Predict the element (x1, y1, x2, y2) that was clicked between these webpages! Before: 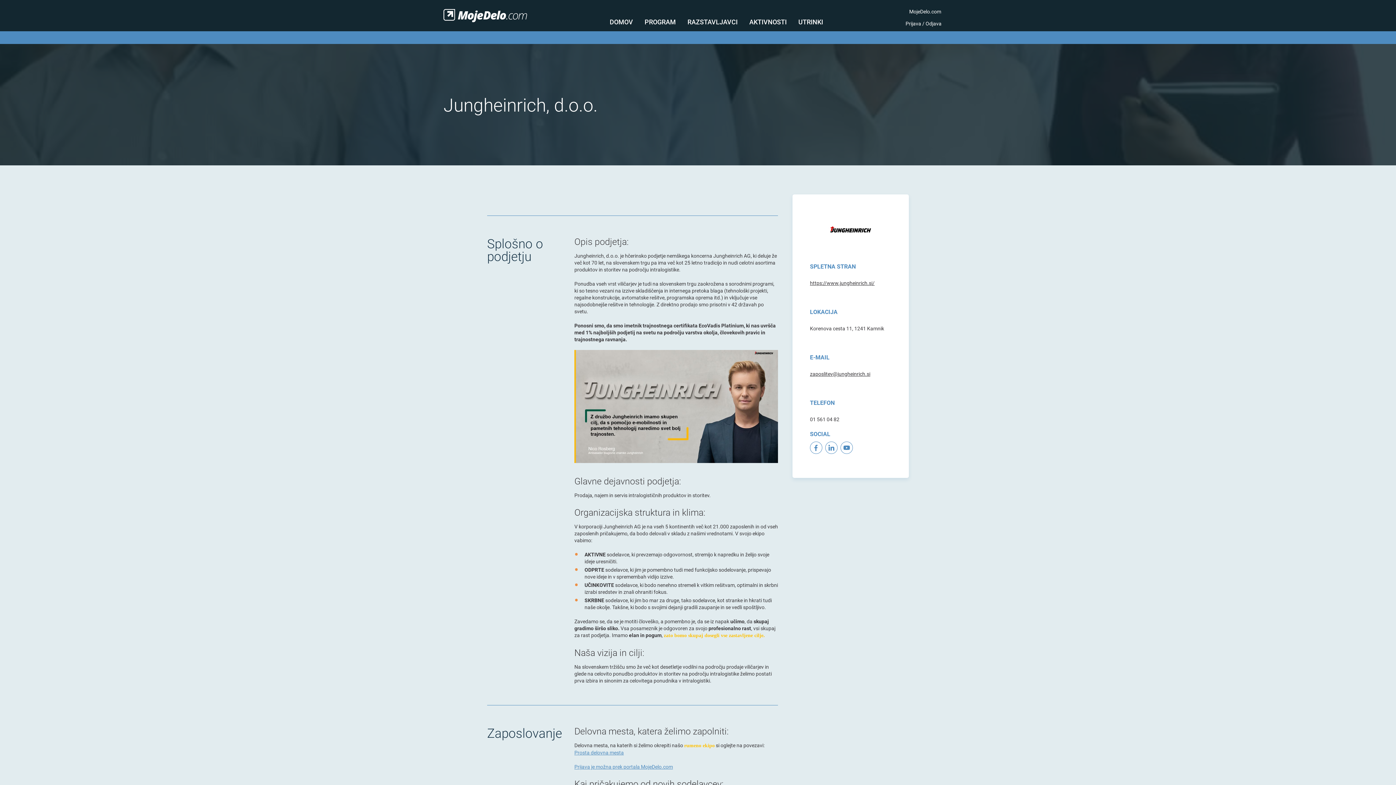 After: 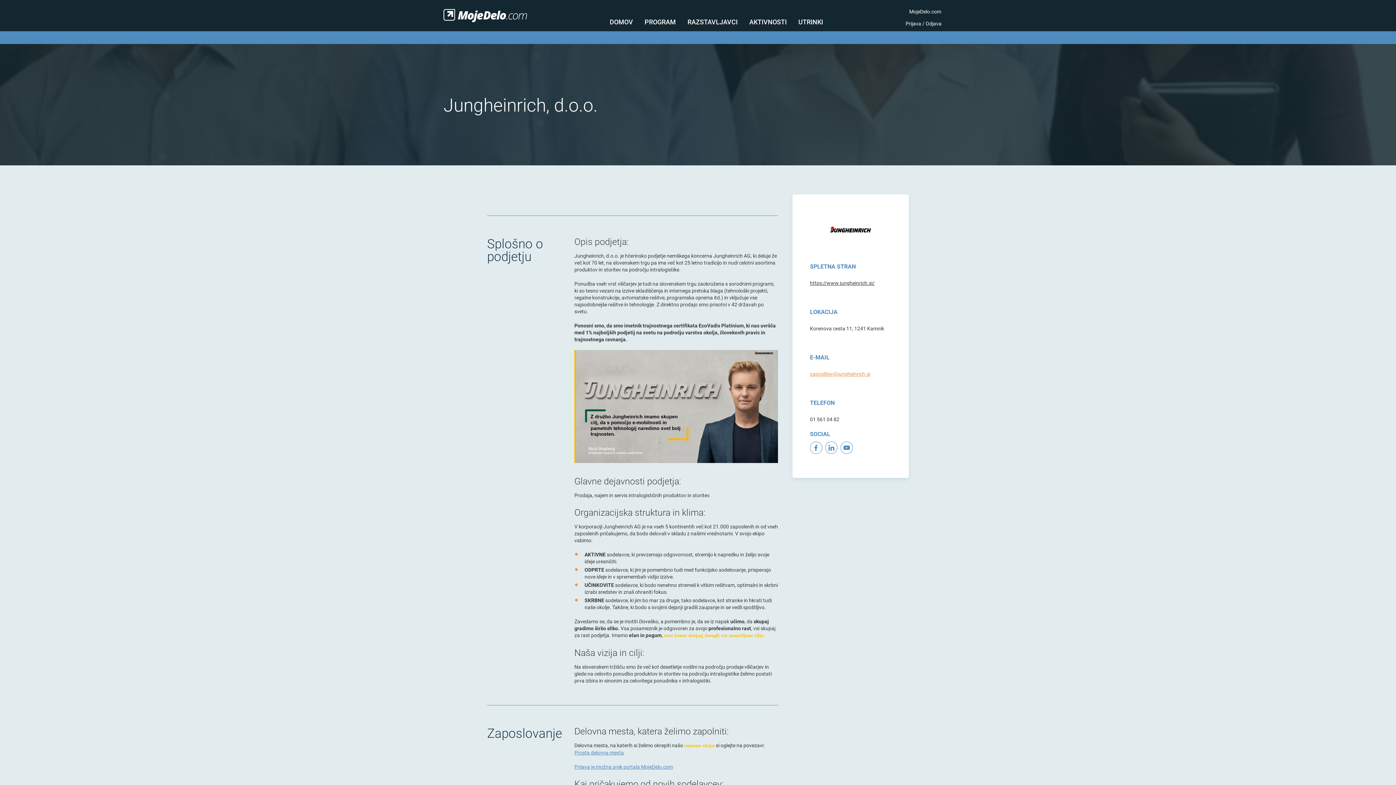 Action: bbox: (810, 370, 870, 377) label: zaposlitev@jungheinrich.si